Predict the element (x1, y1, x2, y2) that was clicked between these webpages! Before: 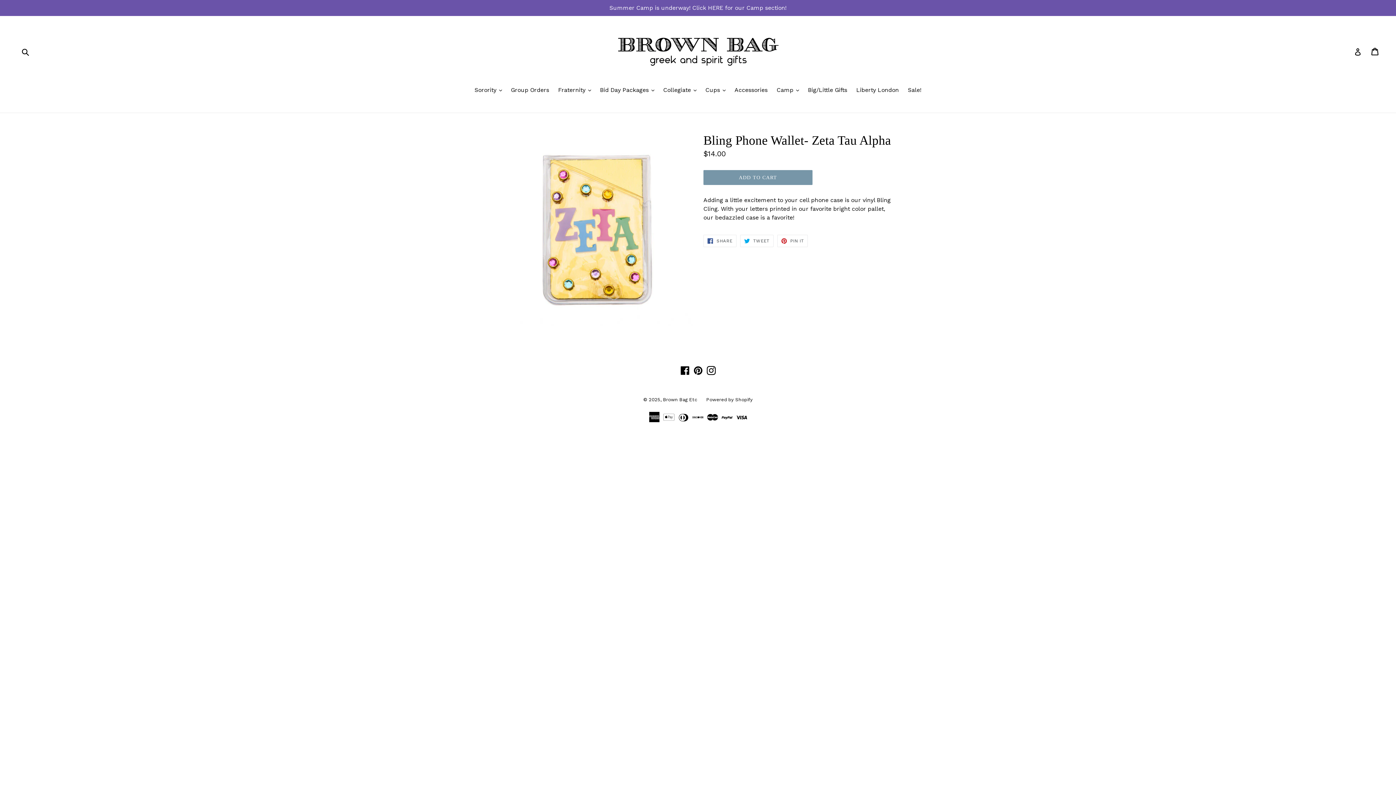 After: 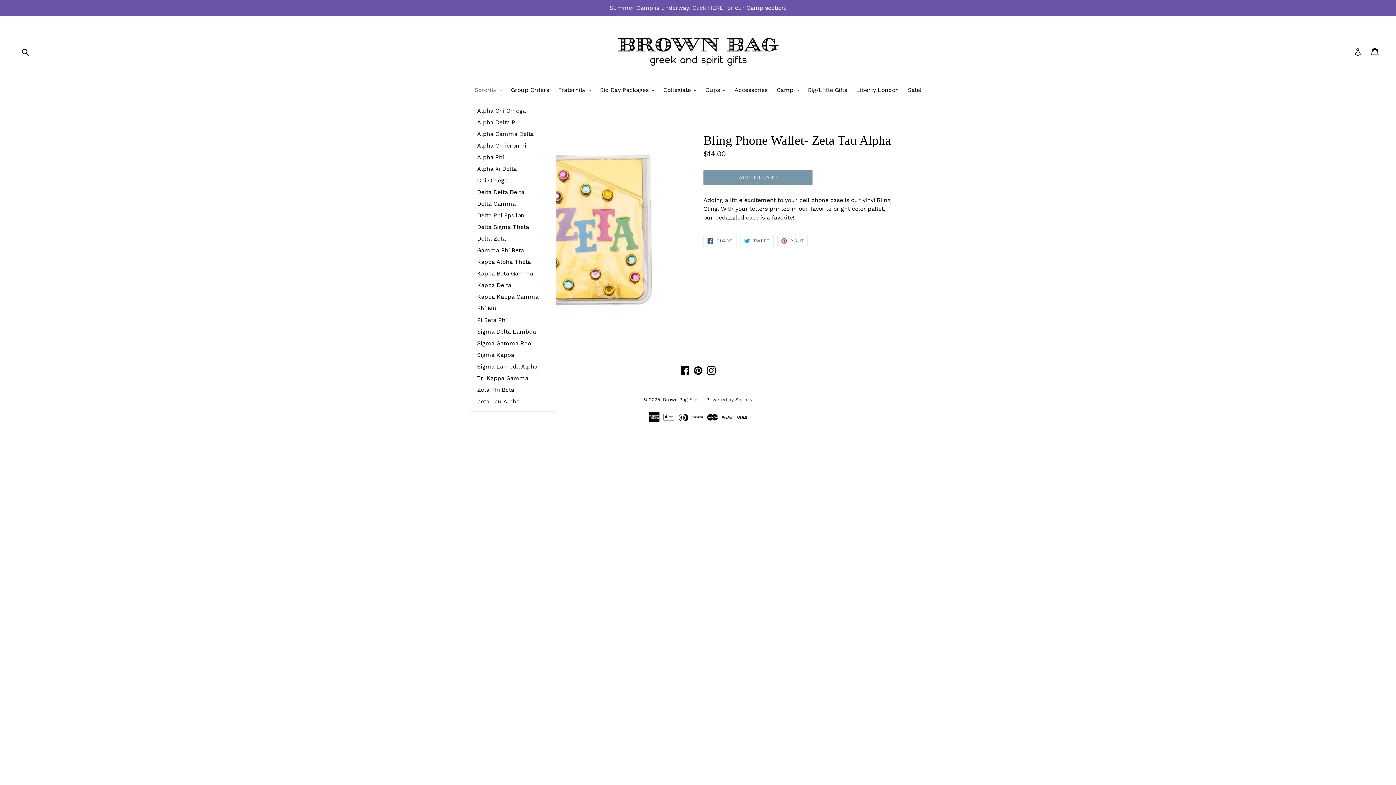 Action: bbox: (471, 85, 505, 95) label: Sorority 
expand